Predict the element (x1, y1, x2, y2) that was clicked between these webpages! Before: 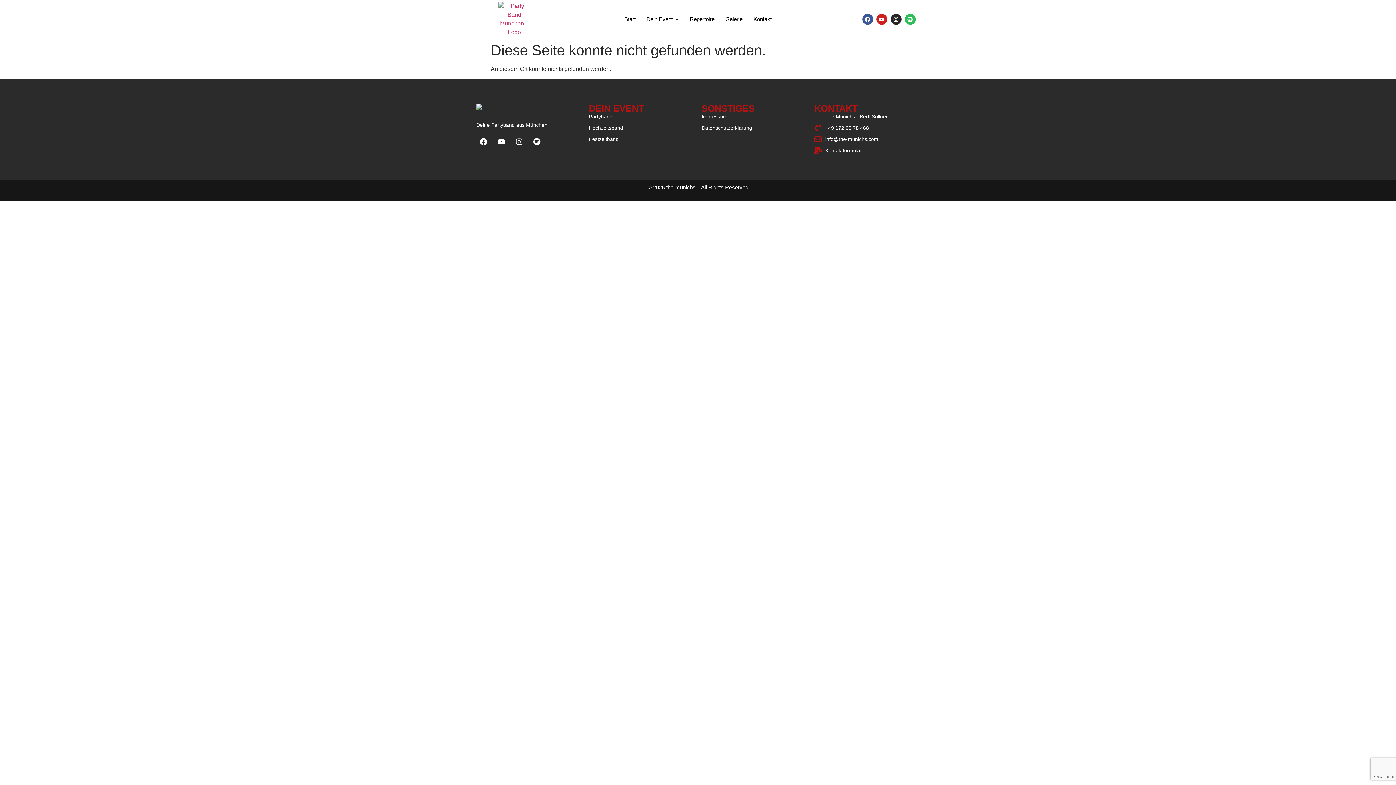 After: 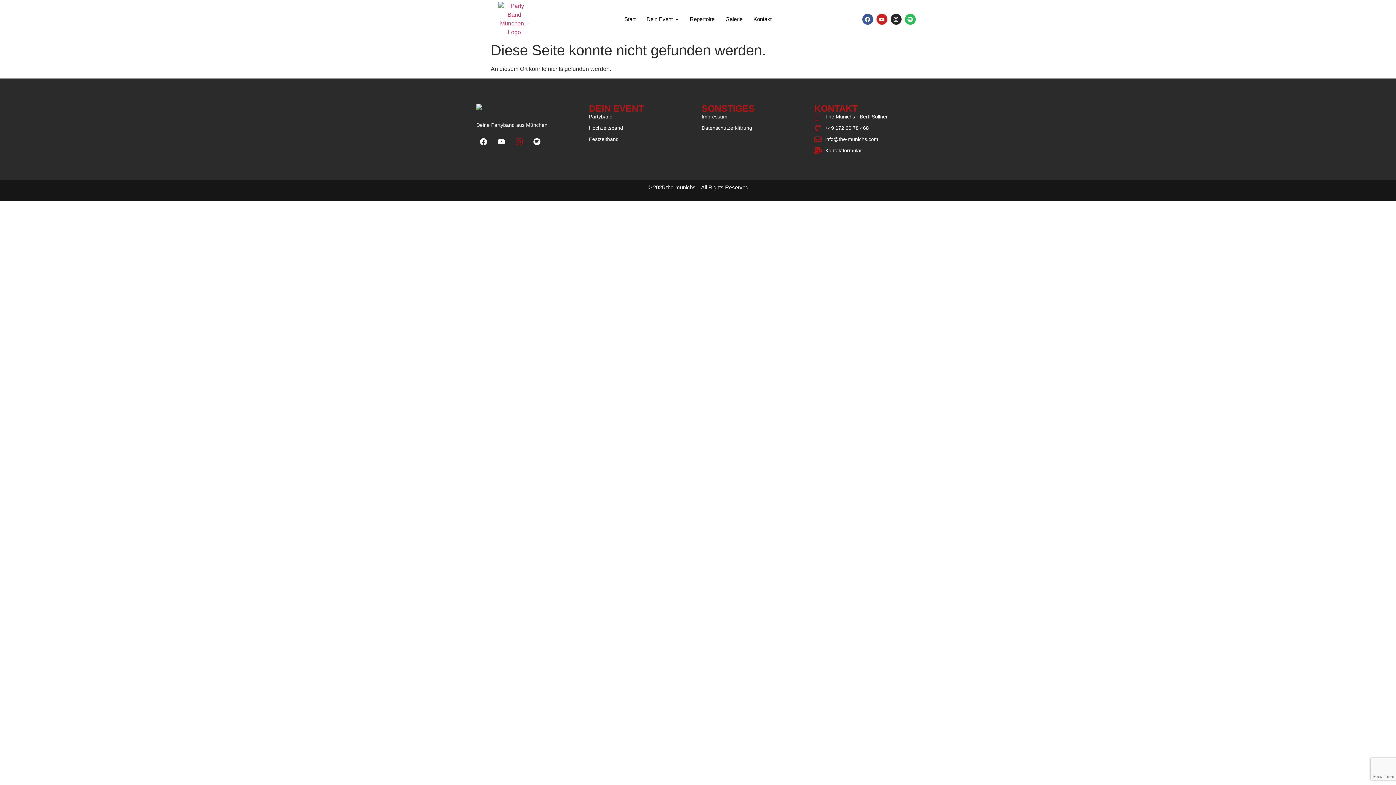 Action: bbox: (512, 134, 526, 149) label: Instagram